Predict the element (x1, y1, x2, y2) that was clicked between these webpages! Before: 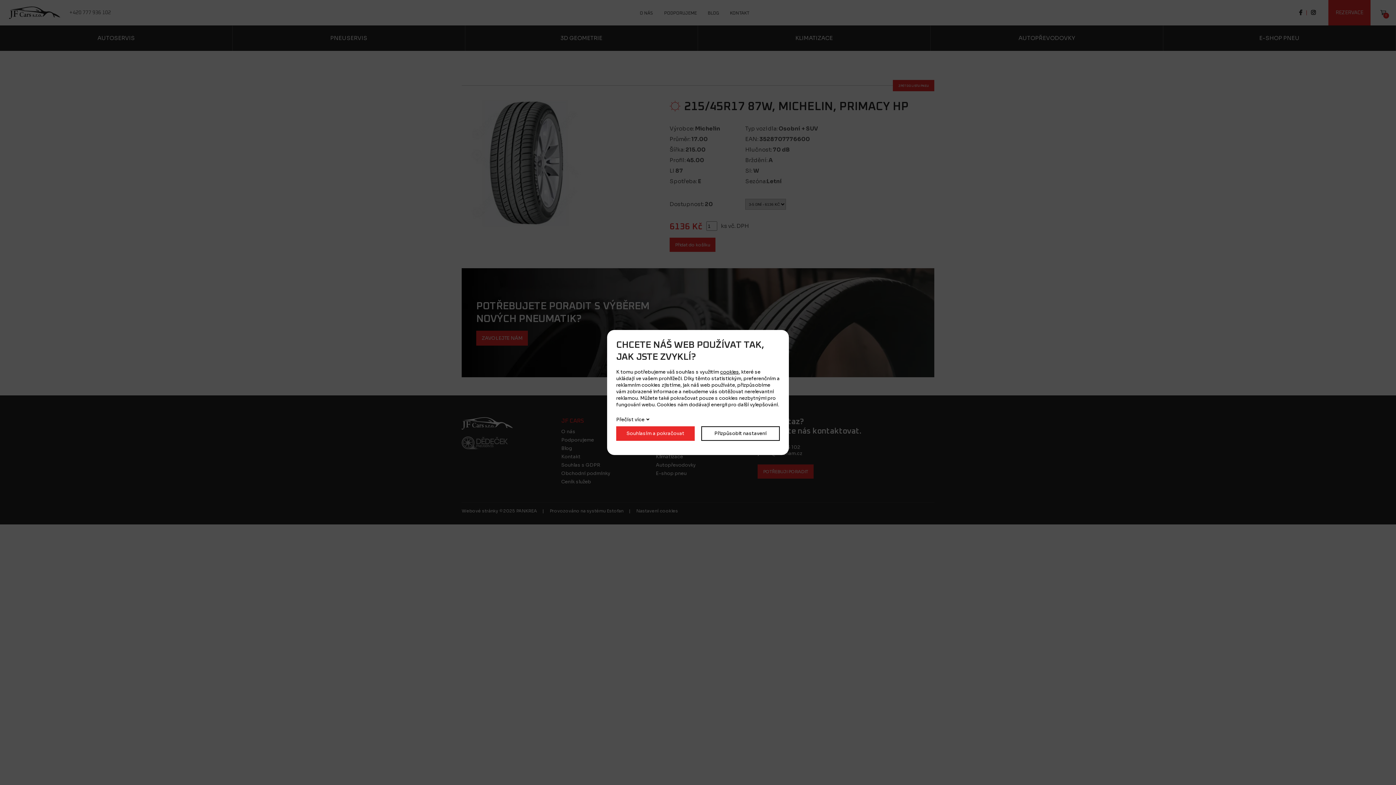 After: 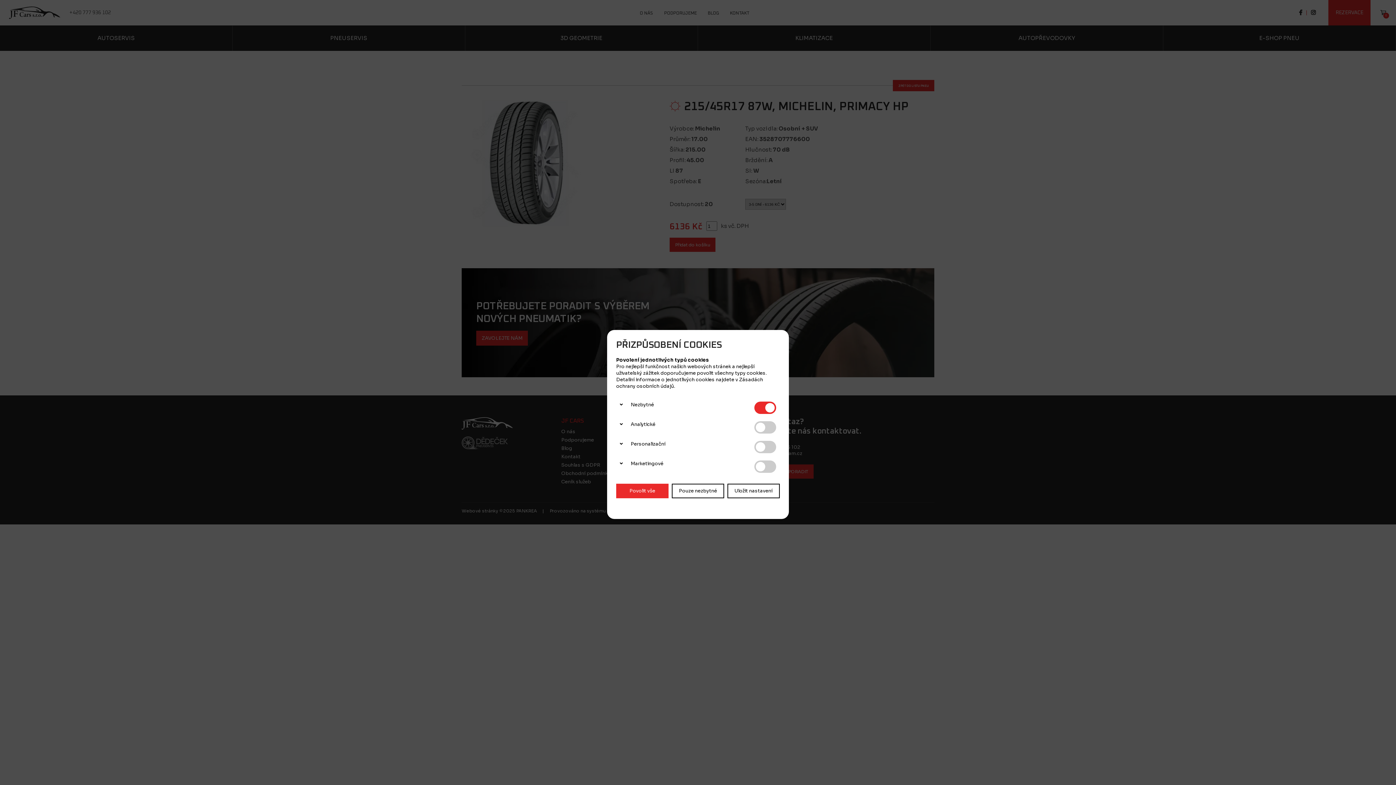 Action: label: Přizpůsobit nastavení bbox: (701, 426, 780, 441)